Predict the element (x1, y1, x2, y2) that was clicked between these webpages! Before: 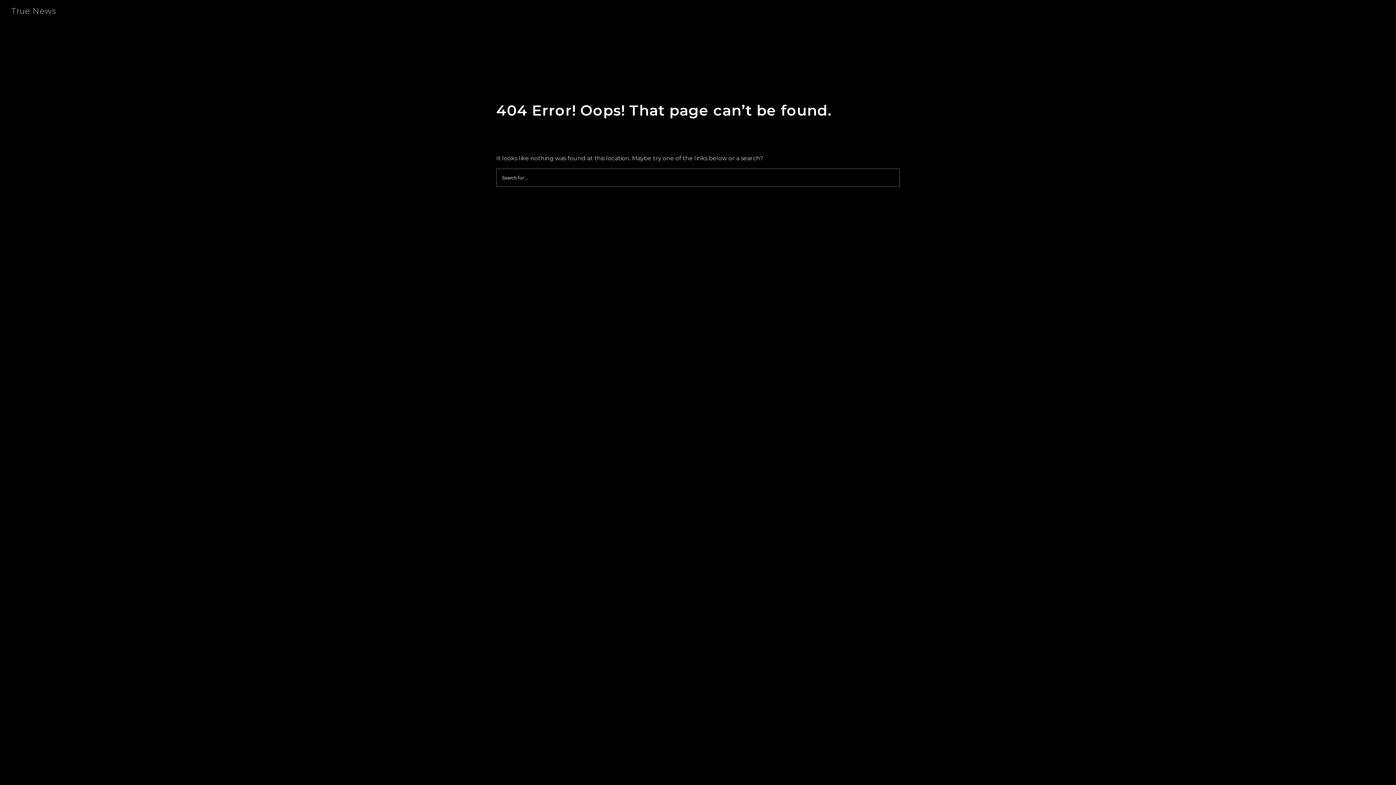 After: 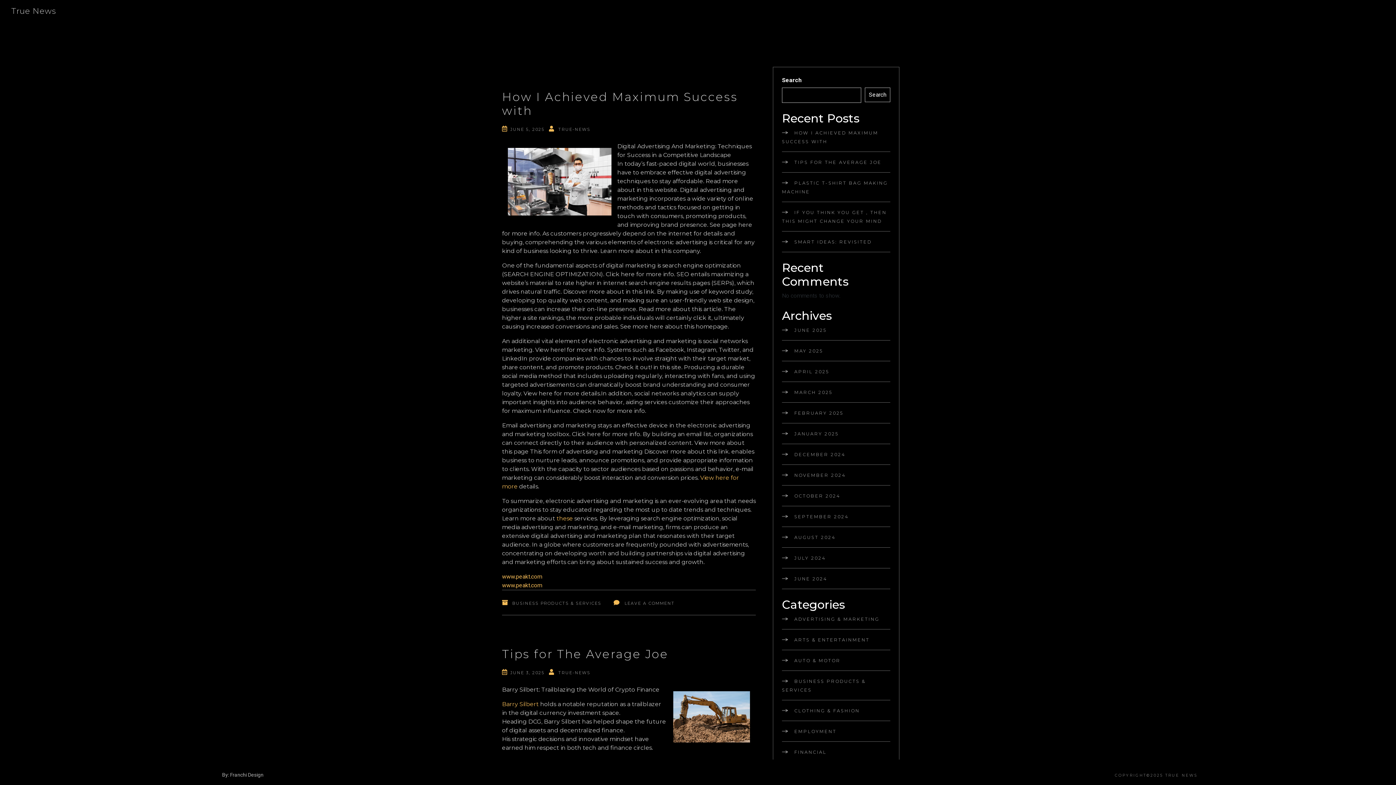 Action: bbox: (5, 6, 69, 16) label: True News